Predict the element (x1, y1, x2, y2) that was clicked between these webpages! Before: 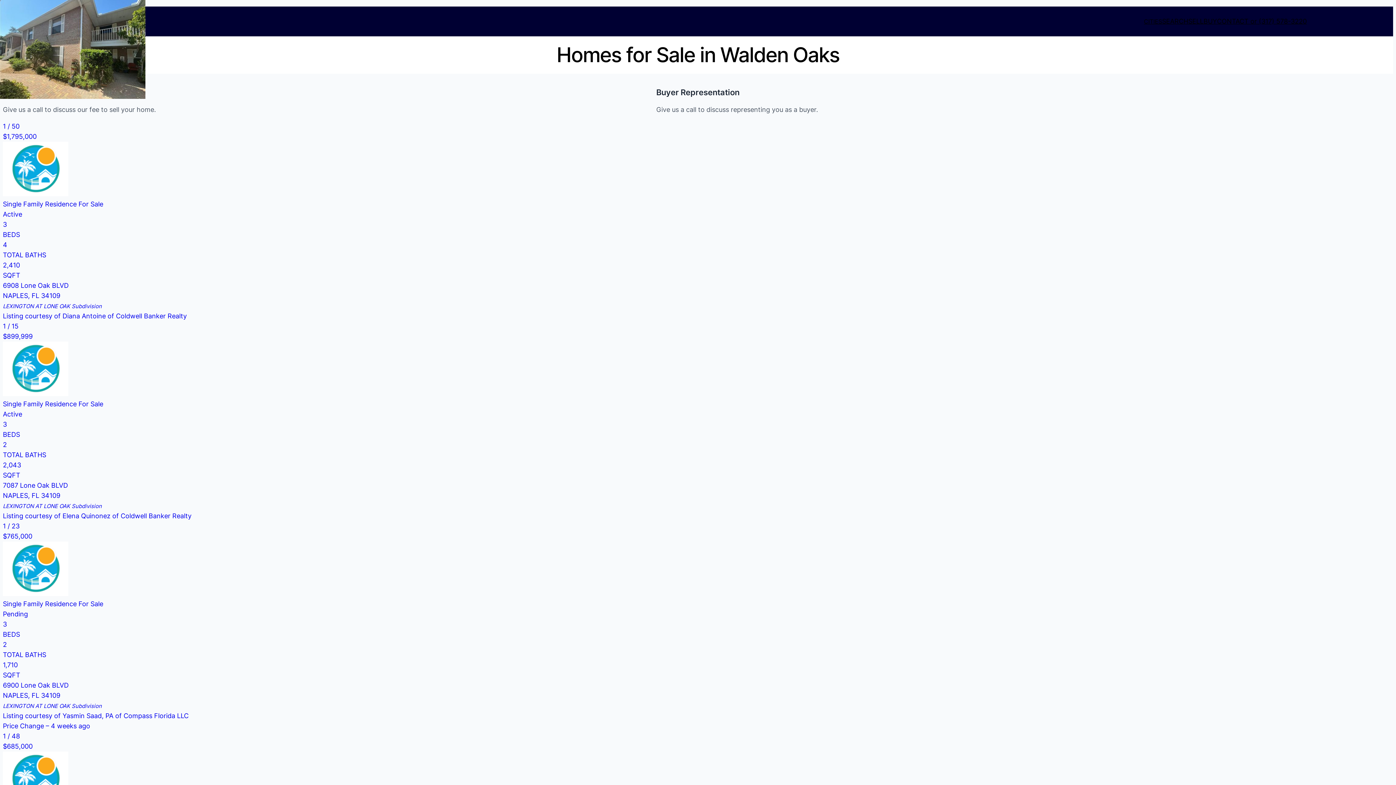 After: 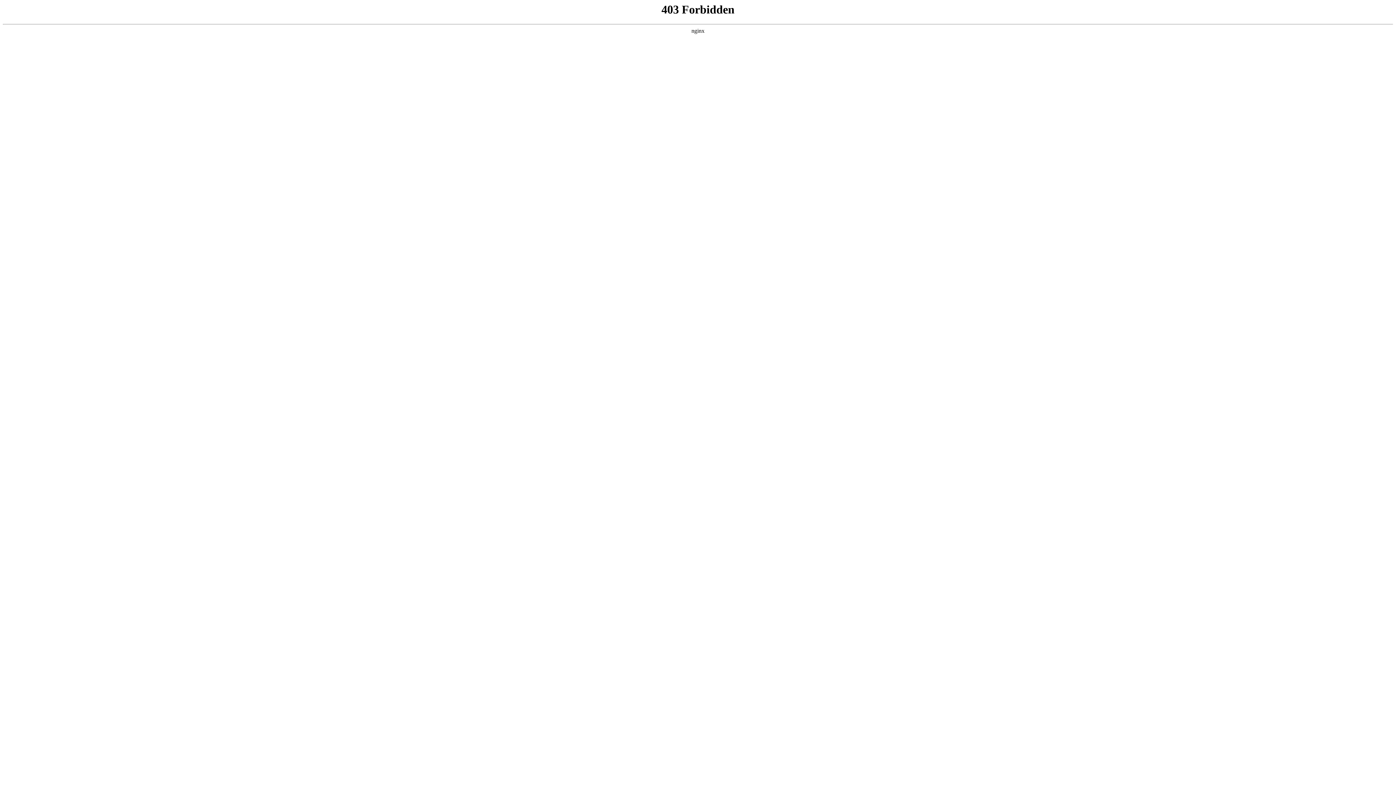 Action: label: SEARCH bbox: (1162, 16, 1188, 26)